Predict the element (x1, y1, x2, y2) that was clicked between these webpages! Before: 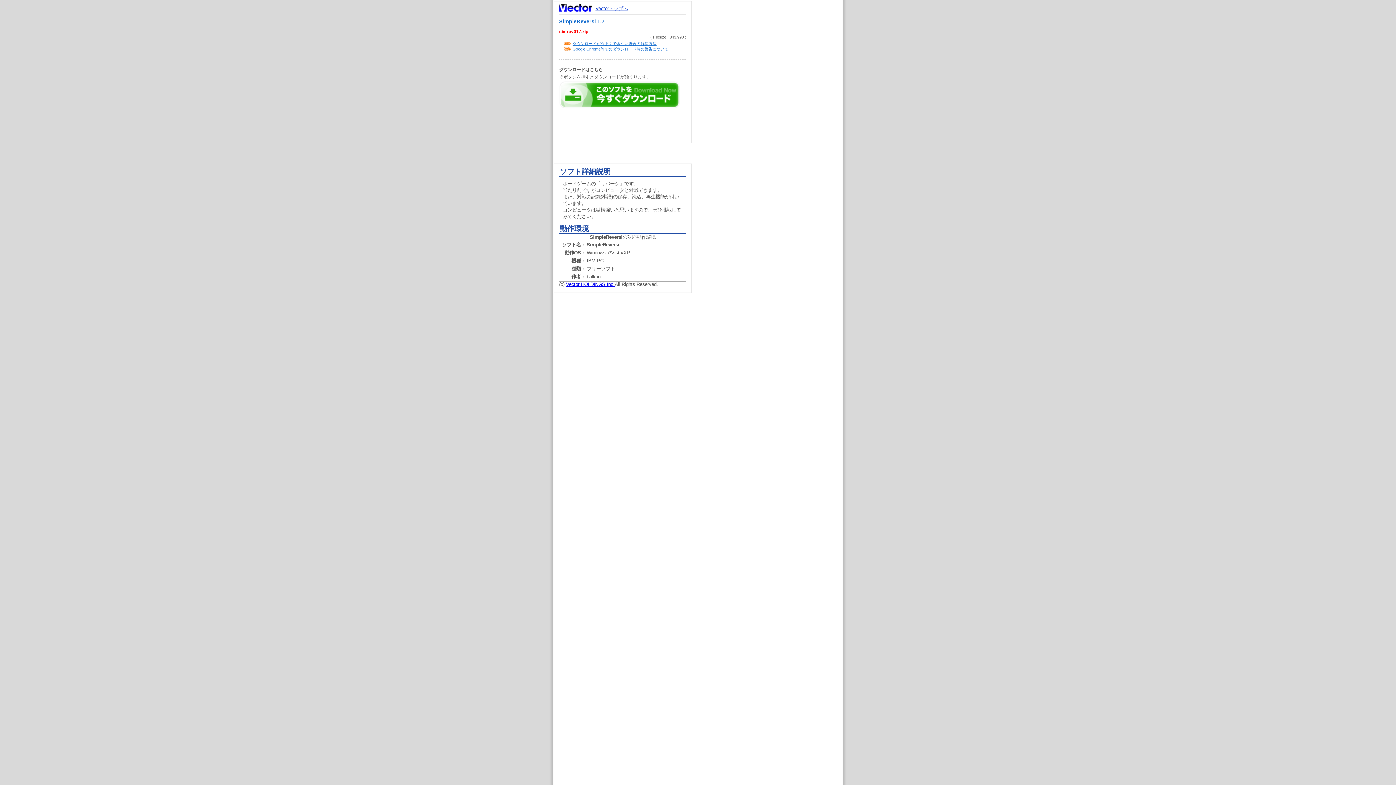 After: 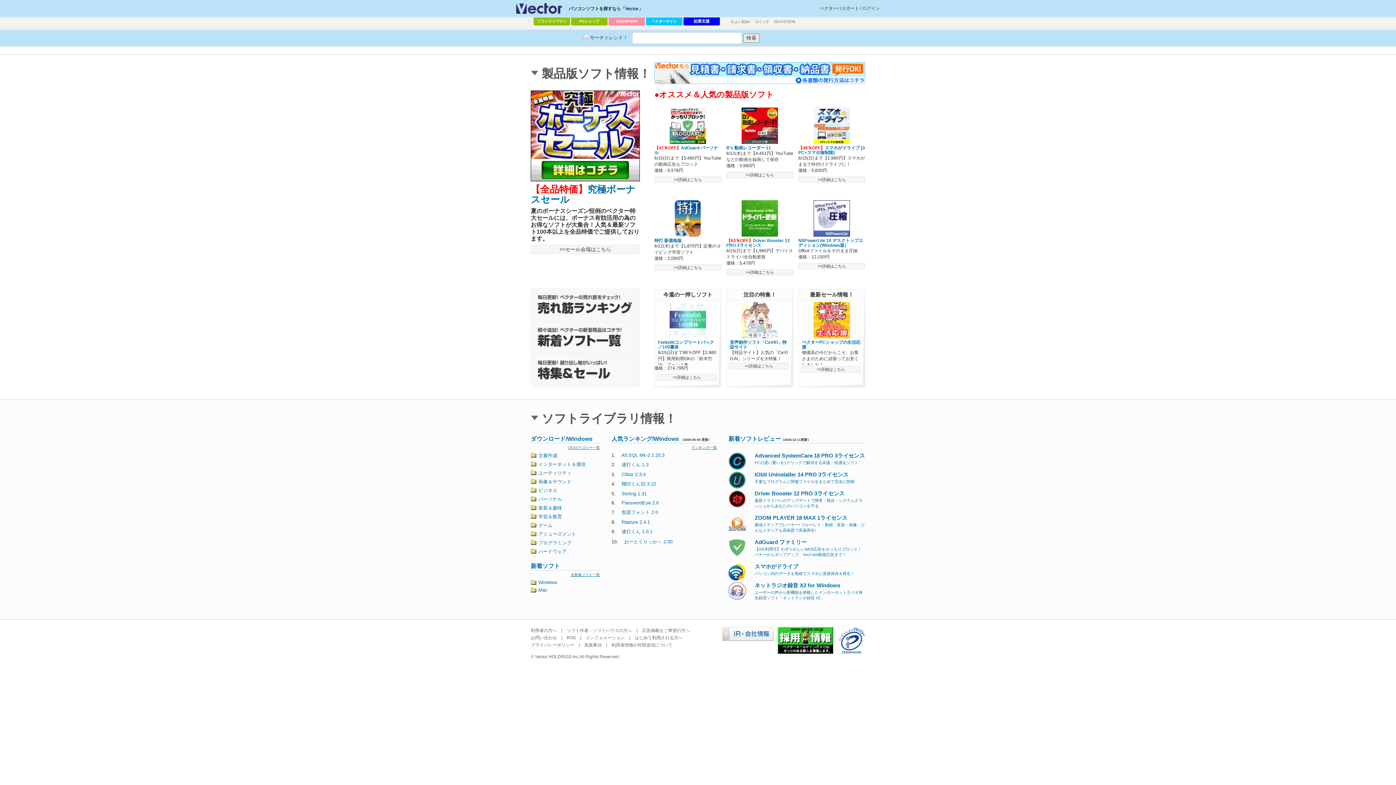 Action: label: Vectorトップへ bbox: (595, 5, 628, 11)